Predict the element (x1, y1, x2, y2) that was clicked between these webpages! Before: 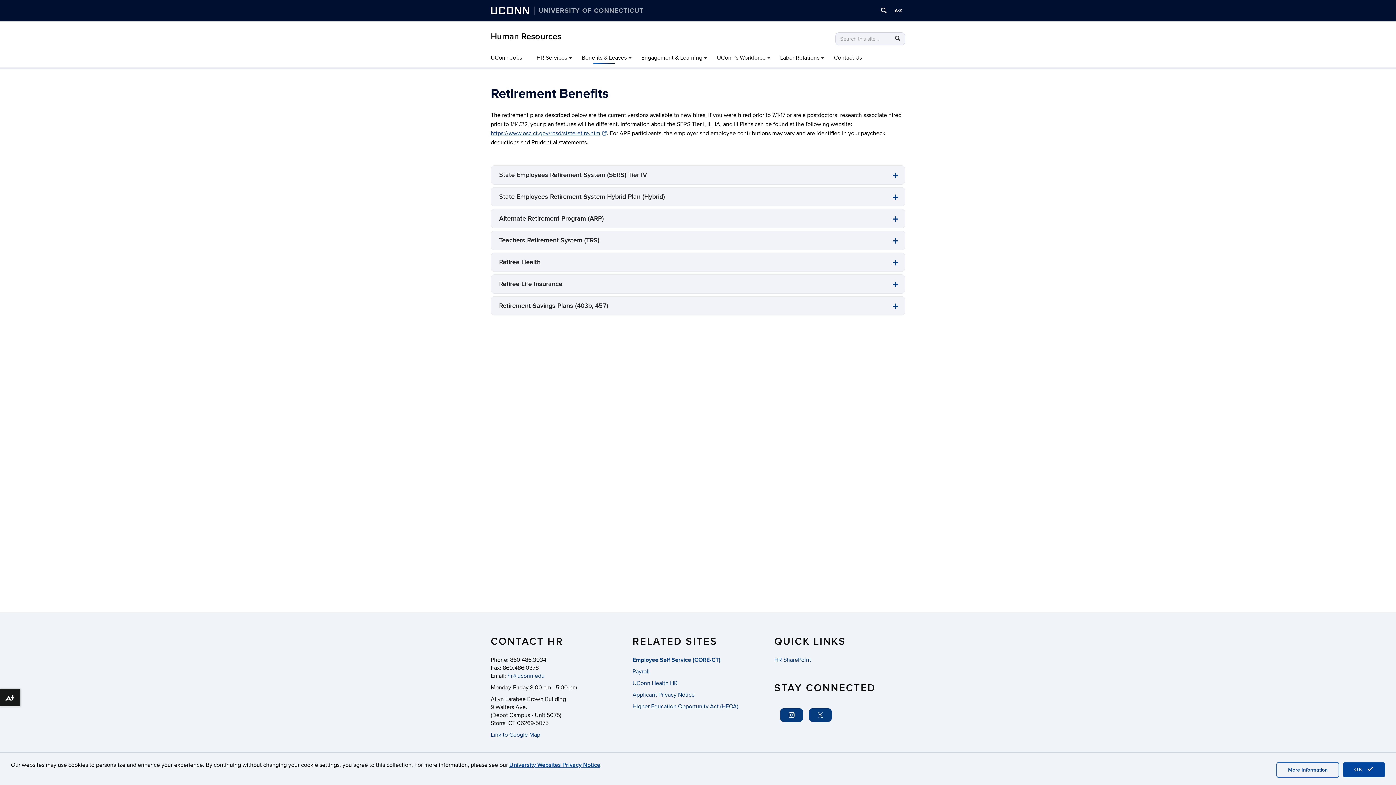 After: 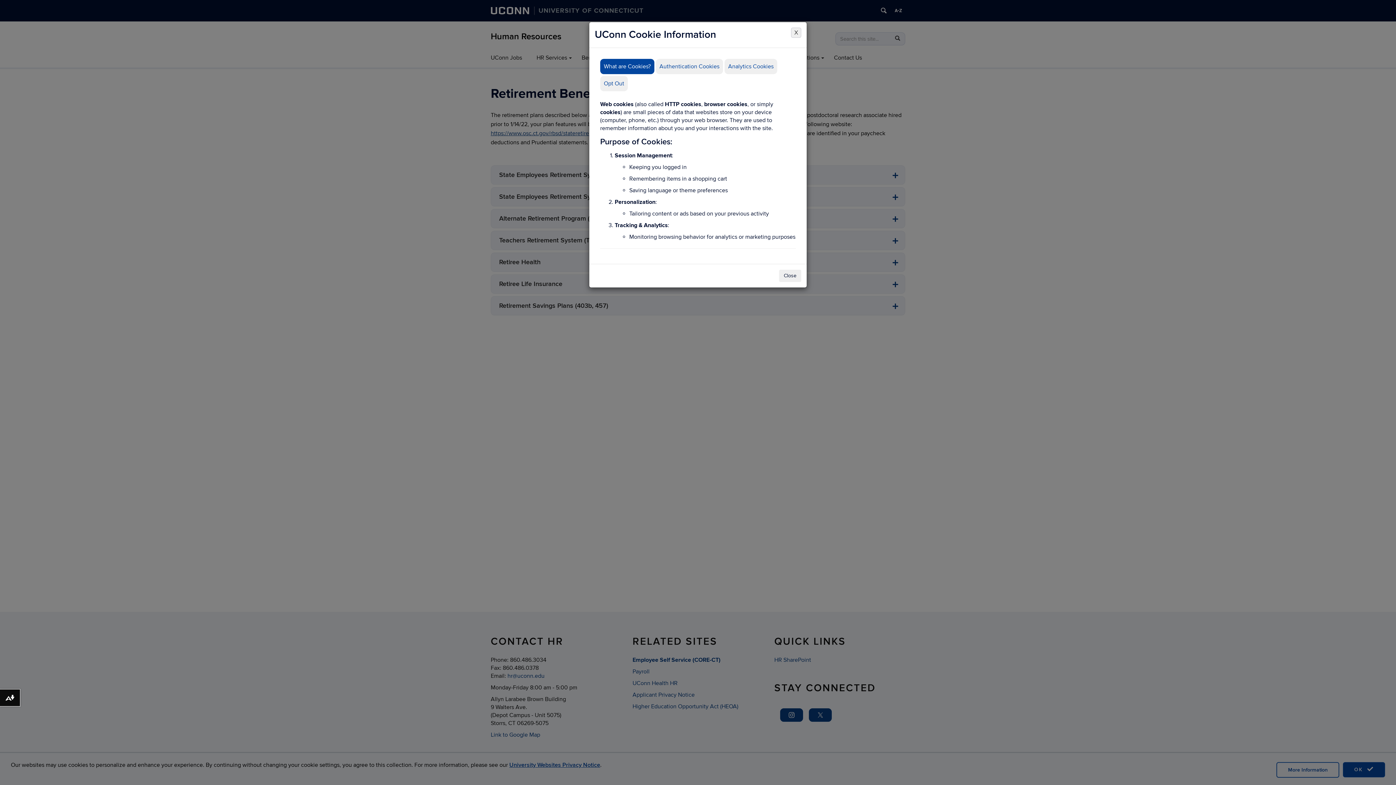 Action: bbox: (1276, 762, 1339, 778) label: accept cookies